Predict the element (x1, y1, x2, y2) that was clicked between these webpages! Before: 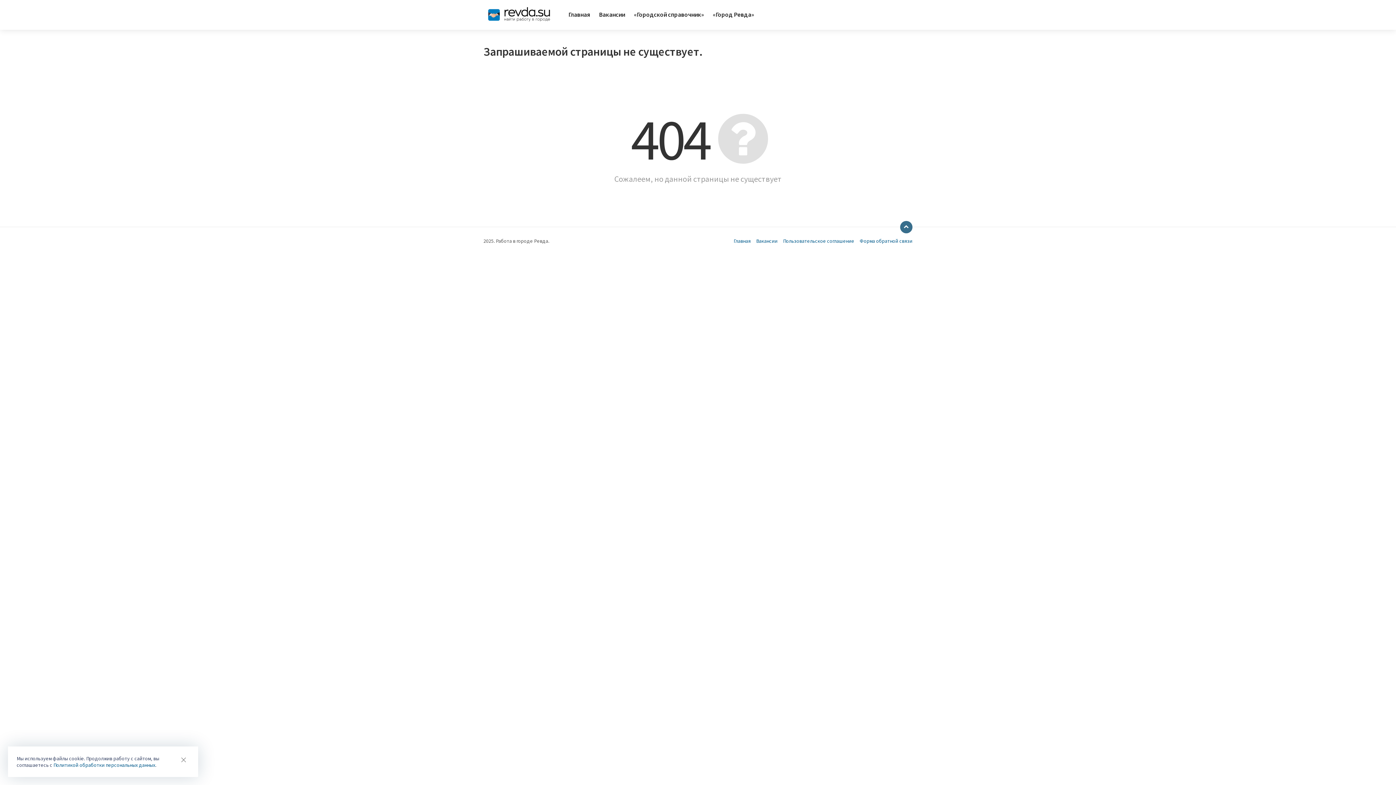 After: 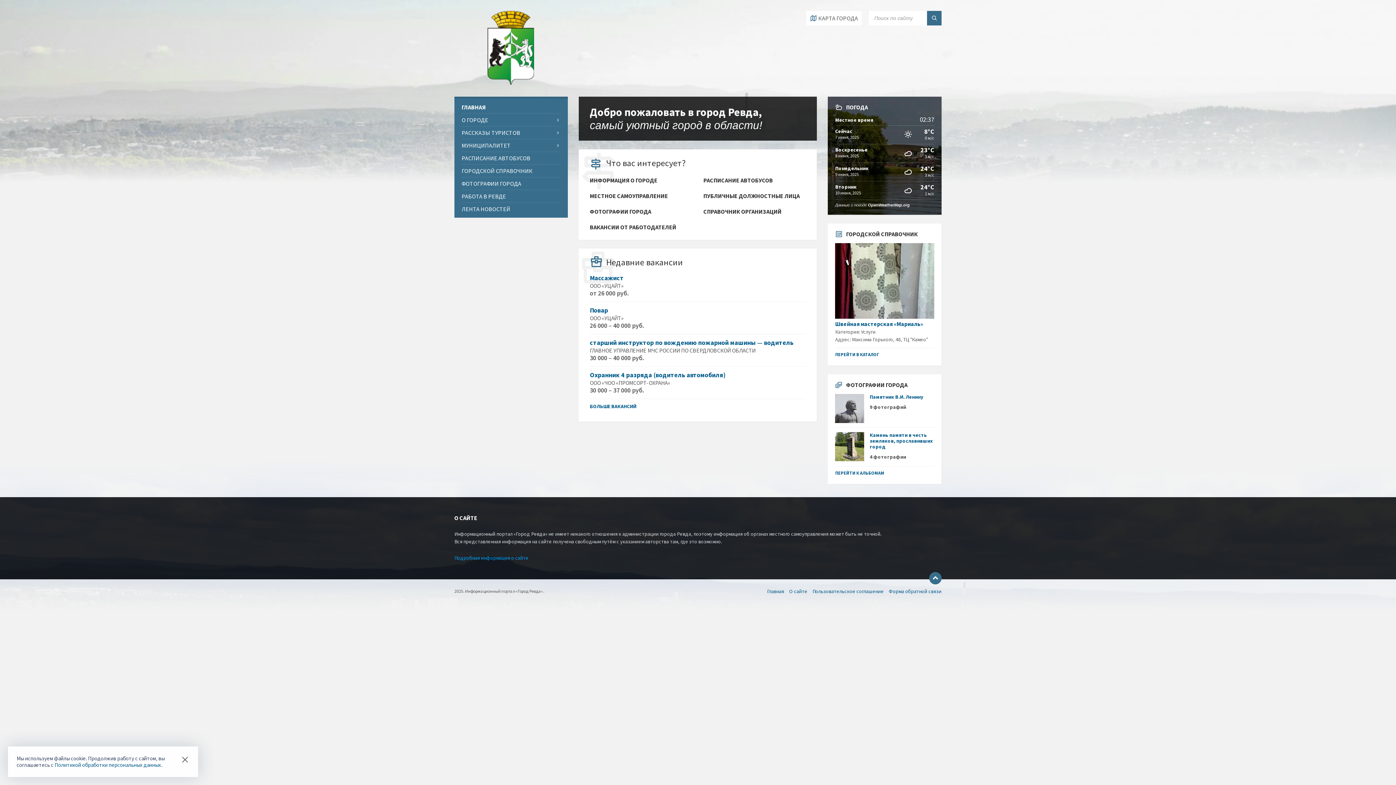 Action: bbox: (708, 8, 758, 21) label: «Город Ревда»